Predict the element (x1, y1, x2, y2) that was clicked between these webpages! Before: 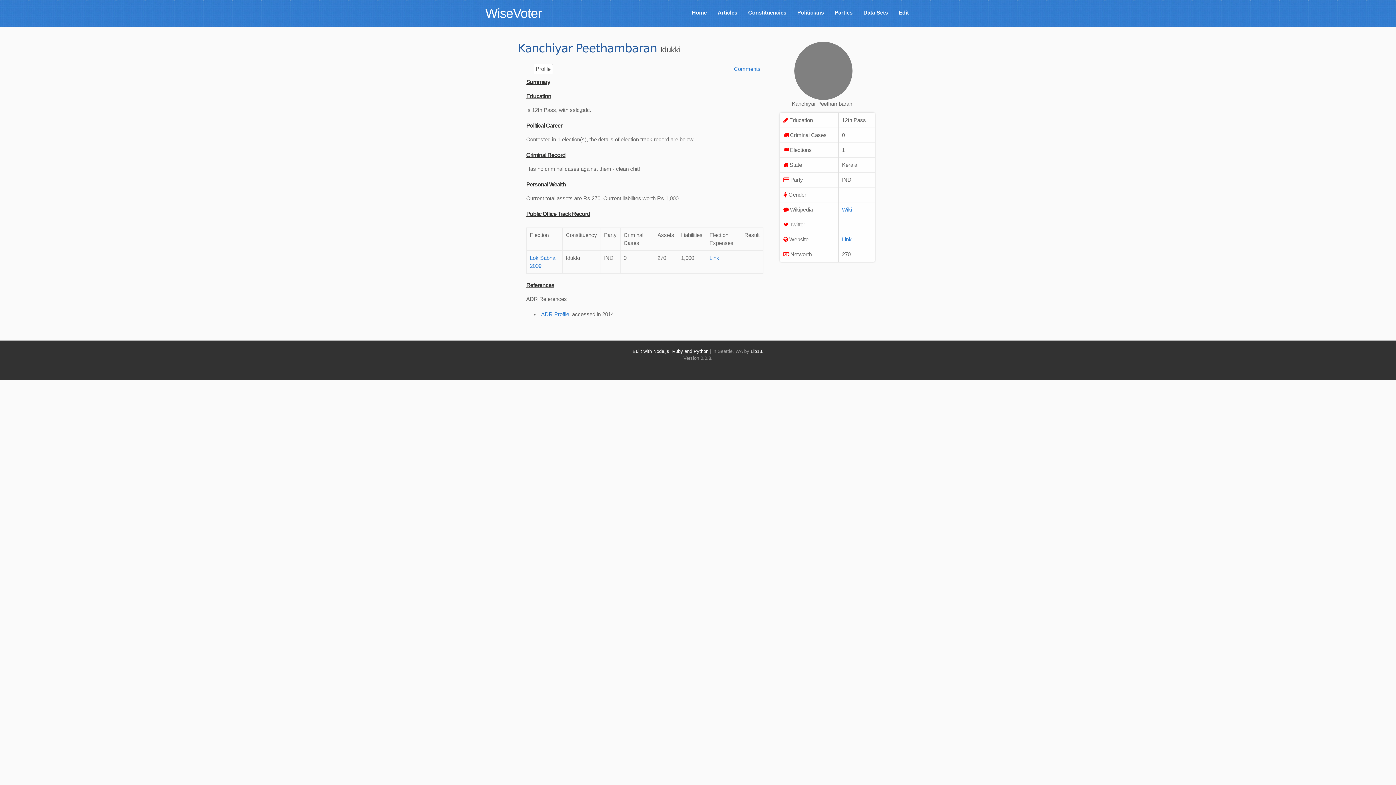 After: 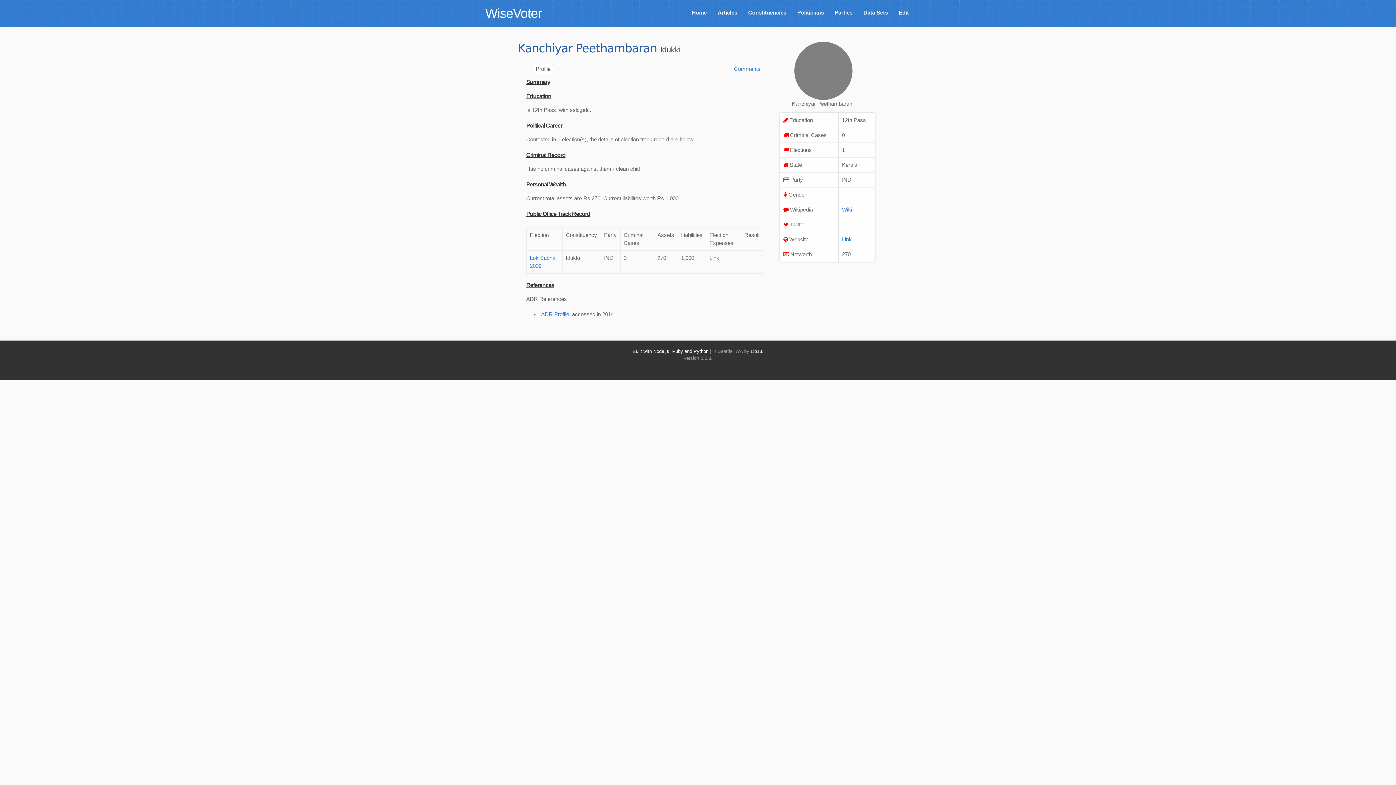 Action: bbox: (842, 206, 852, 212) label: Wiki